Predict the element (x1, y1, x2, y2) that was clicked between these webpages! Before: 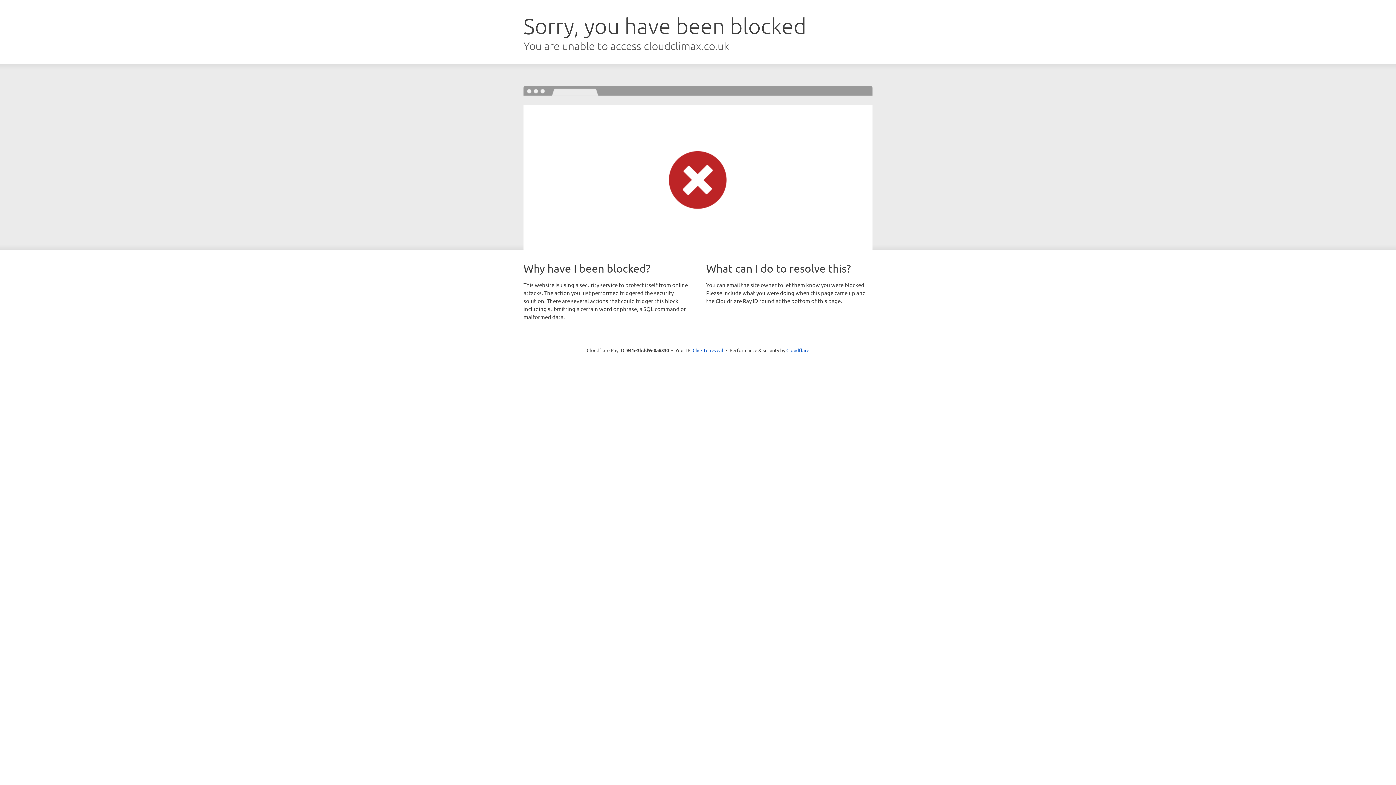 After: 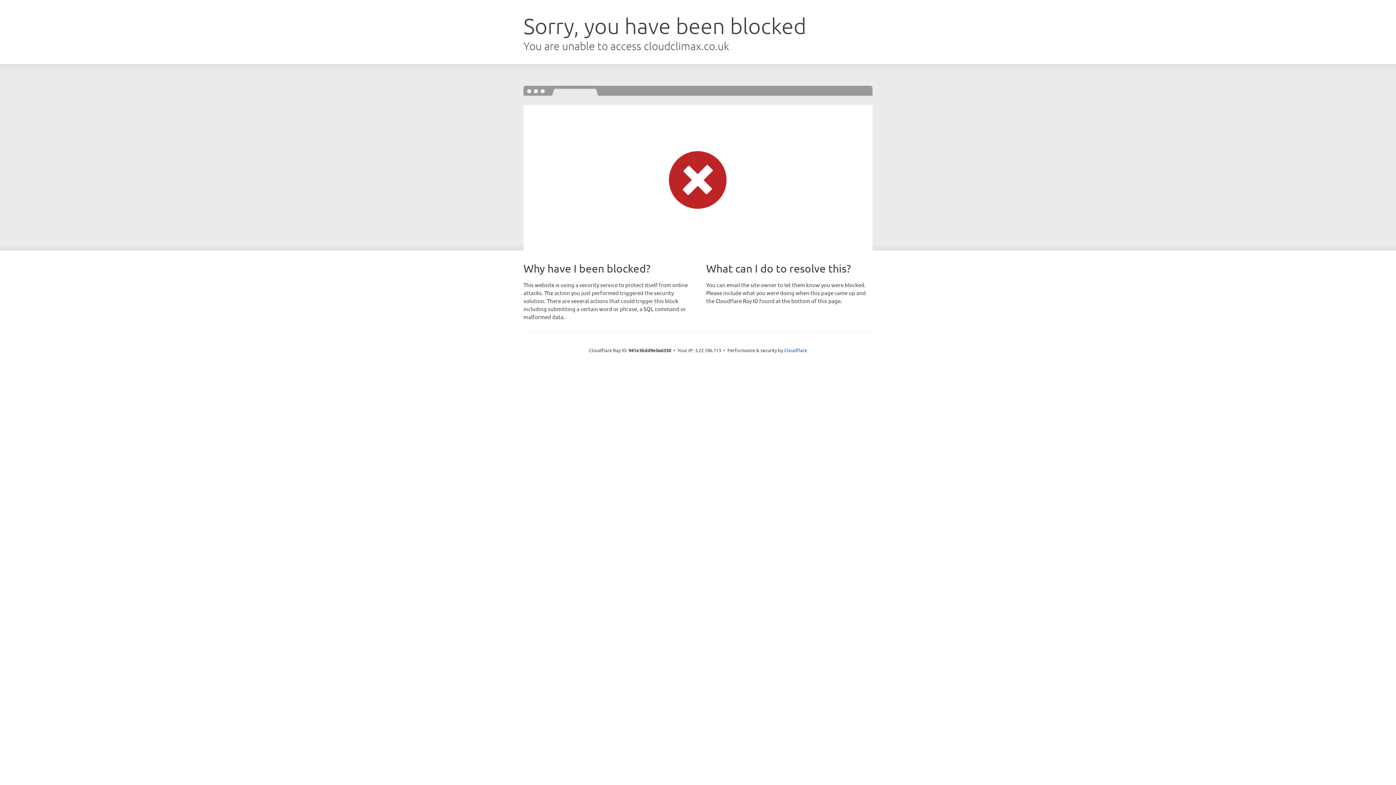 Action: label: Click to reveal bbox: (692, 346, 723, 353)